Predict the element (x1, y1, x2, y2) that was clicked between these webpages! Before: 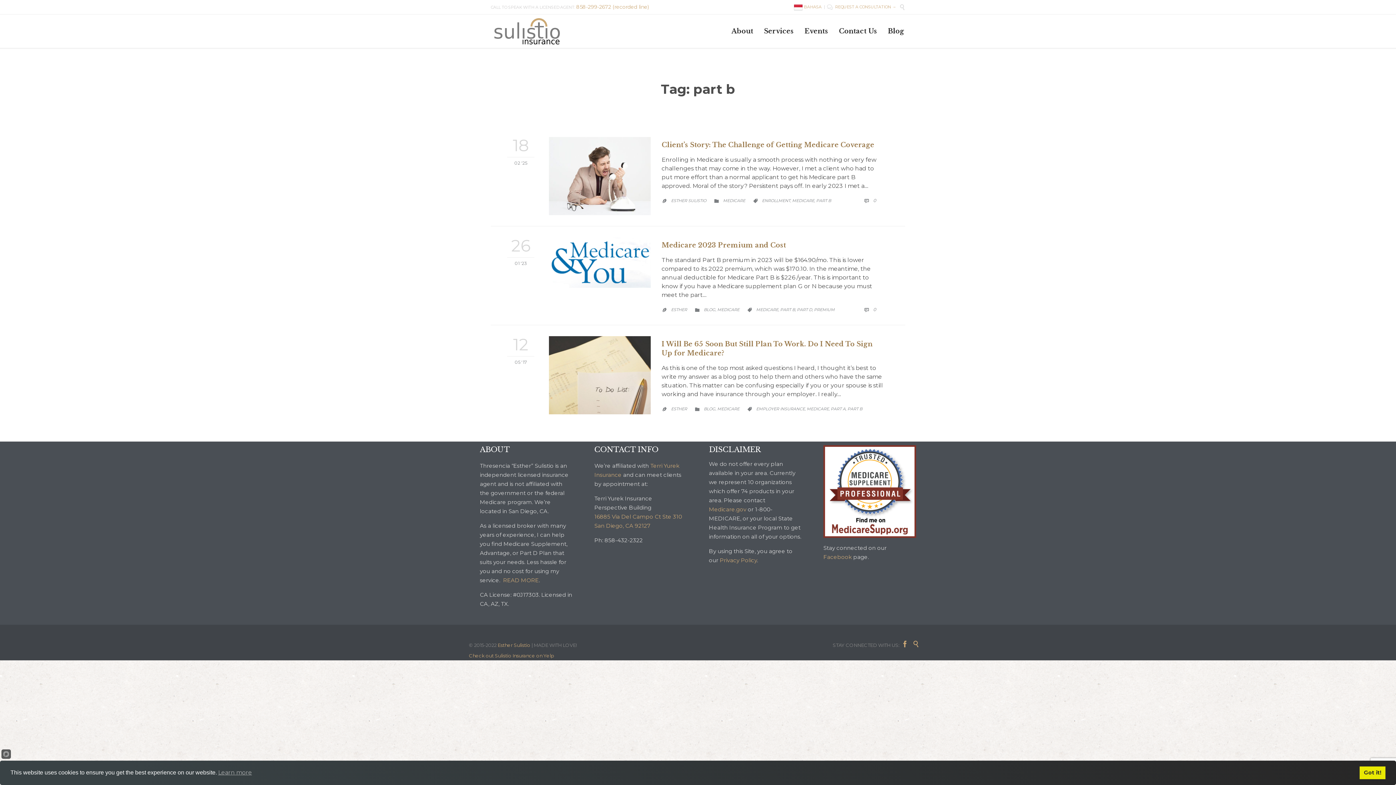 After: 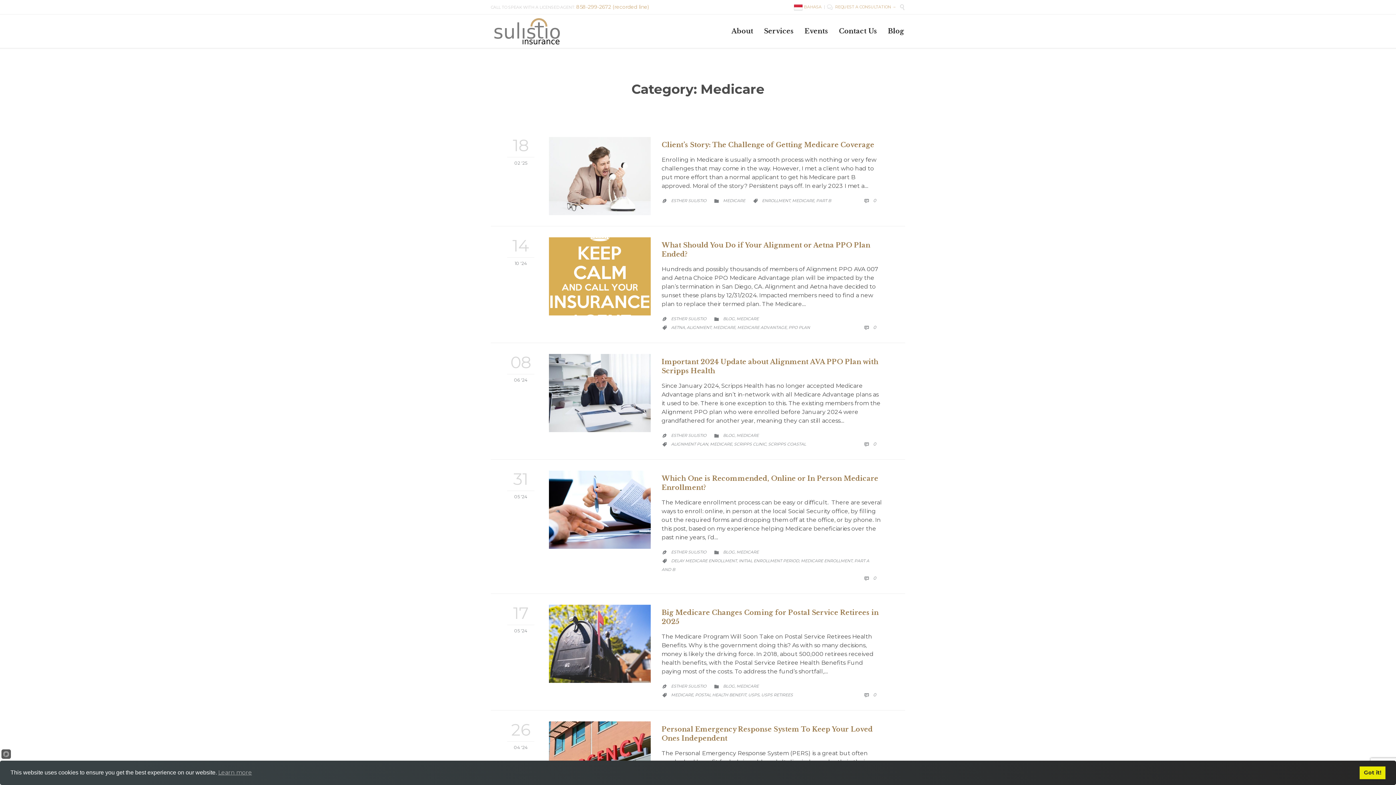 Action: bbox: (717, 406, 739, 411) label: MEDICARE